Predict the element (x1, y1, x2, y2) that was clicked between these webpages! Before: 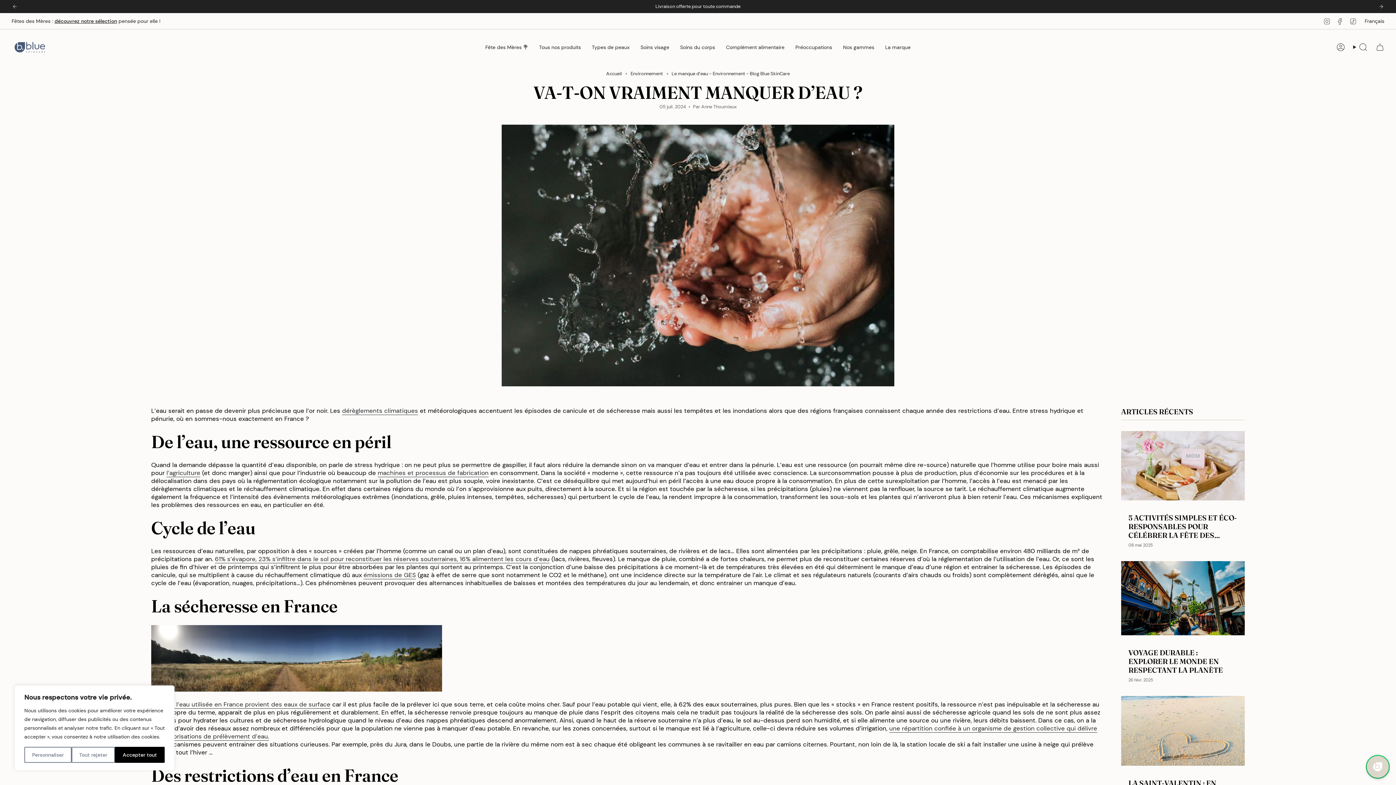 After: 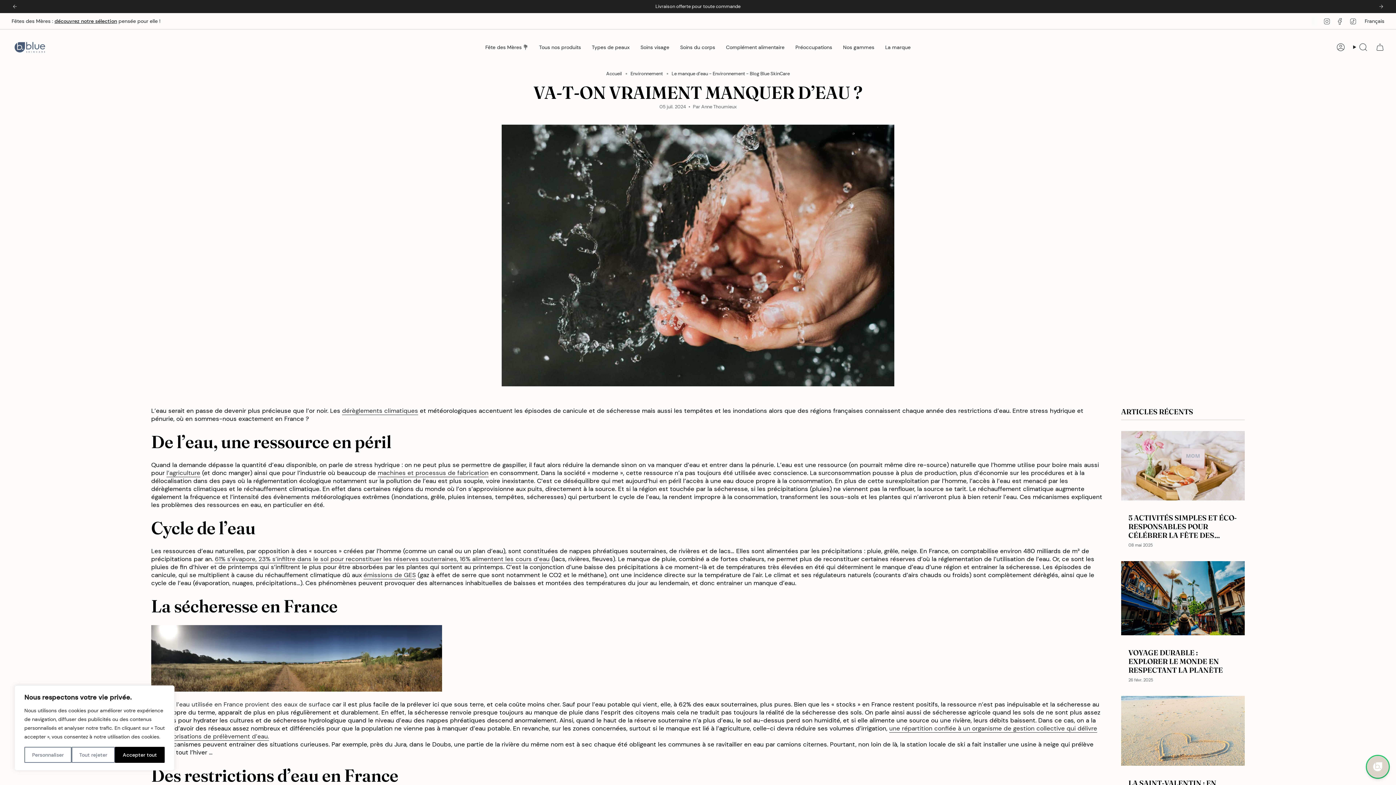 Action: bbox: (151, 700, 330, 710) label: 82 % de l’eau utilisée en France provient des eaux de surface